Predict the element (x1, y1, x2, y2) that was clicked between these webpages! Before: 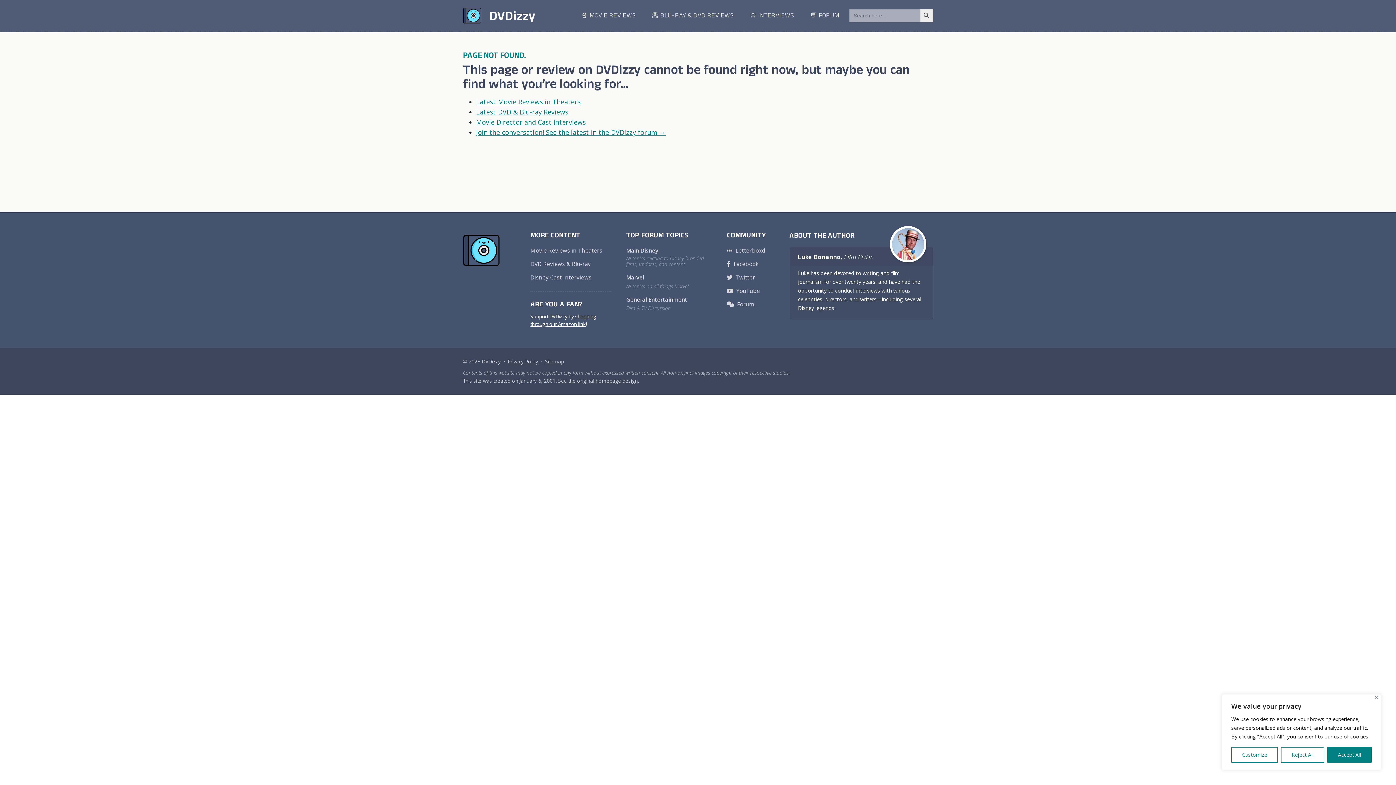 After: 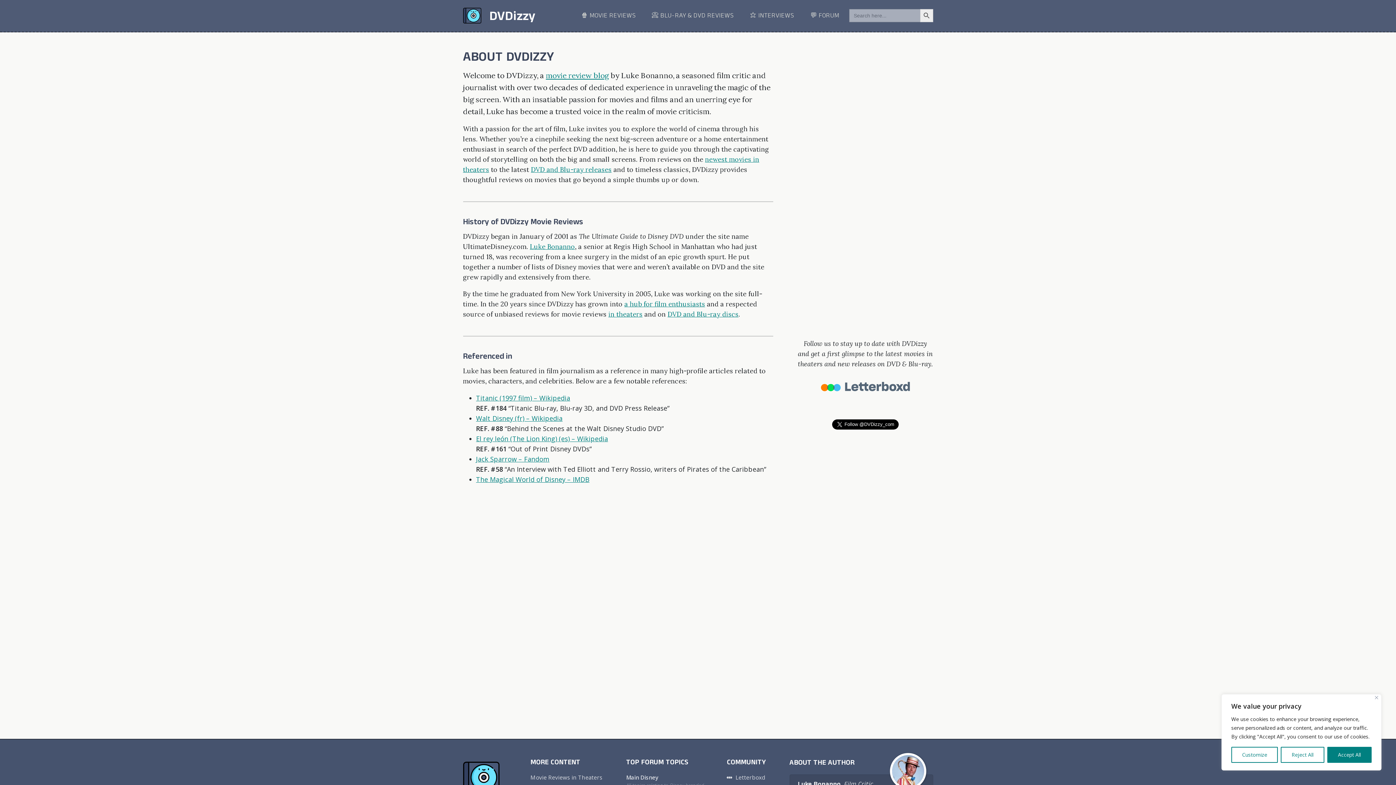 Action: bbox: (789, 231, 854, 242) label: ABOUT THE AUTHOR